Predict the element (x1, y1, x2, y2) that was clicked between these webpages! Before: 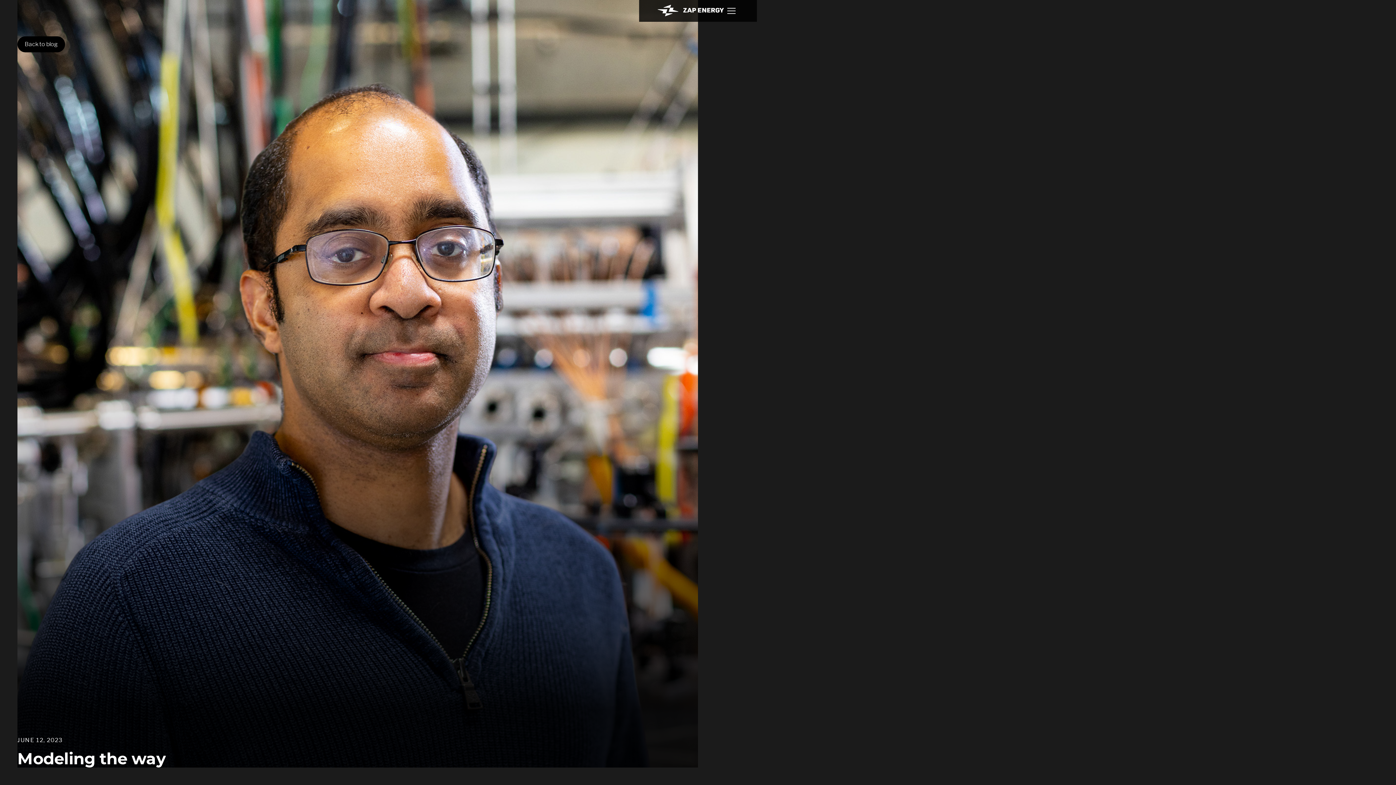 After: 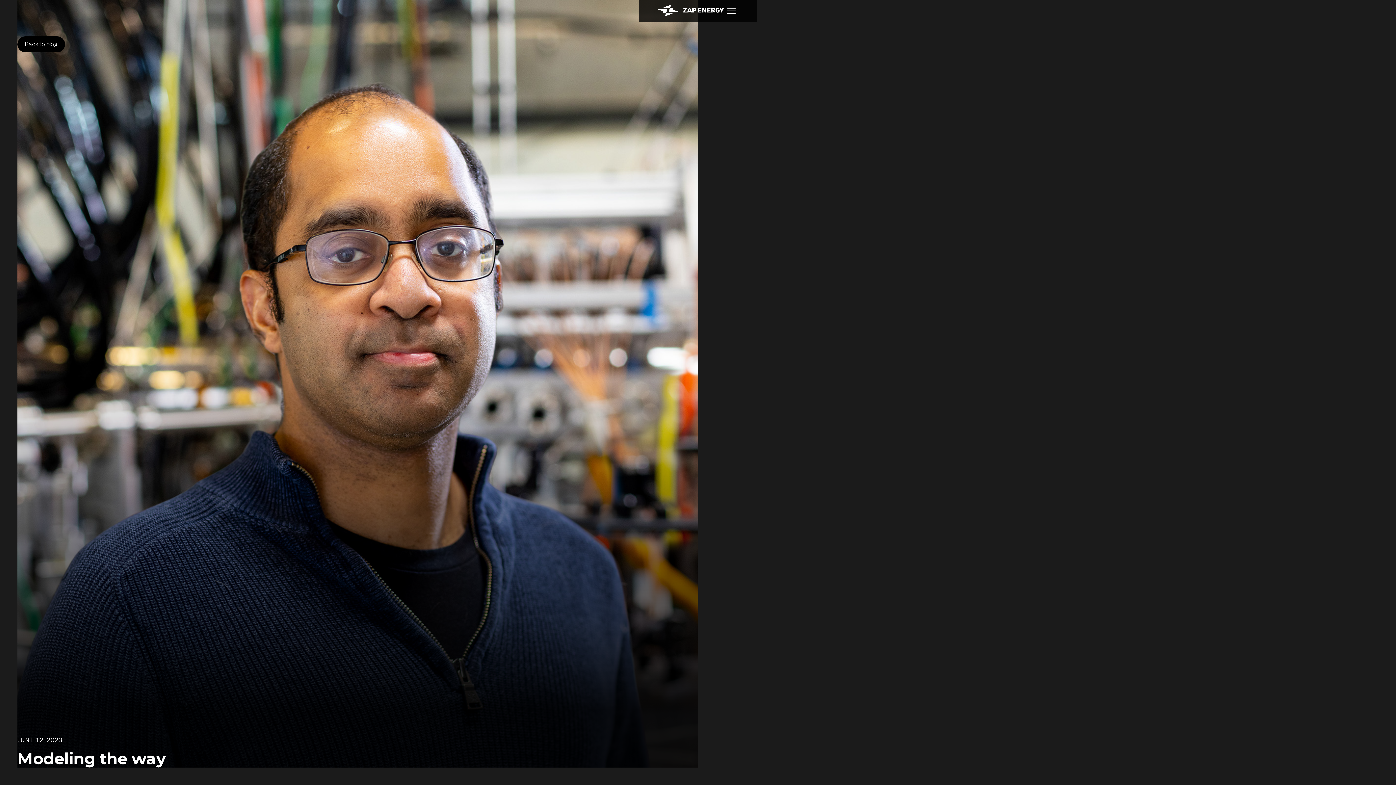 Action: bbox: (973, 239, 1007, 246) label: his PhD work